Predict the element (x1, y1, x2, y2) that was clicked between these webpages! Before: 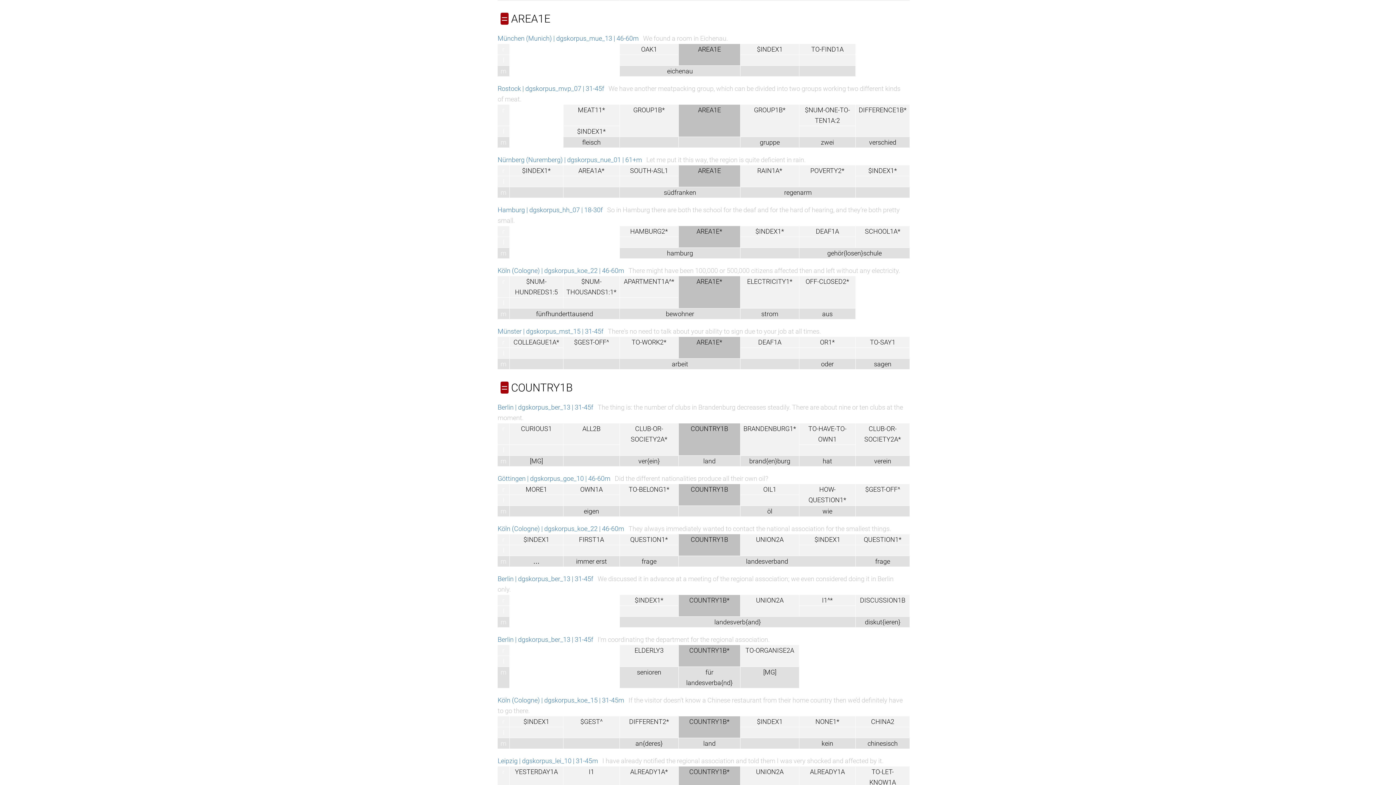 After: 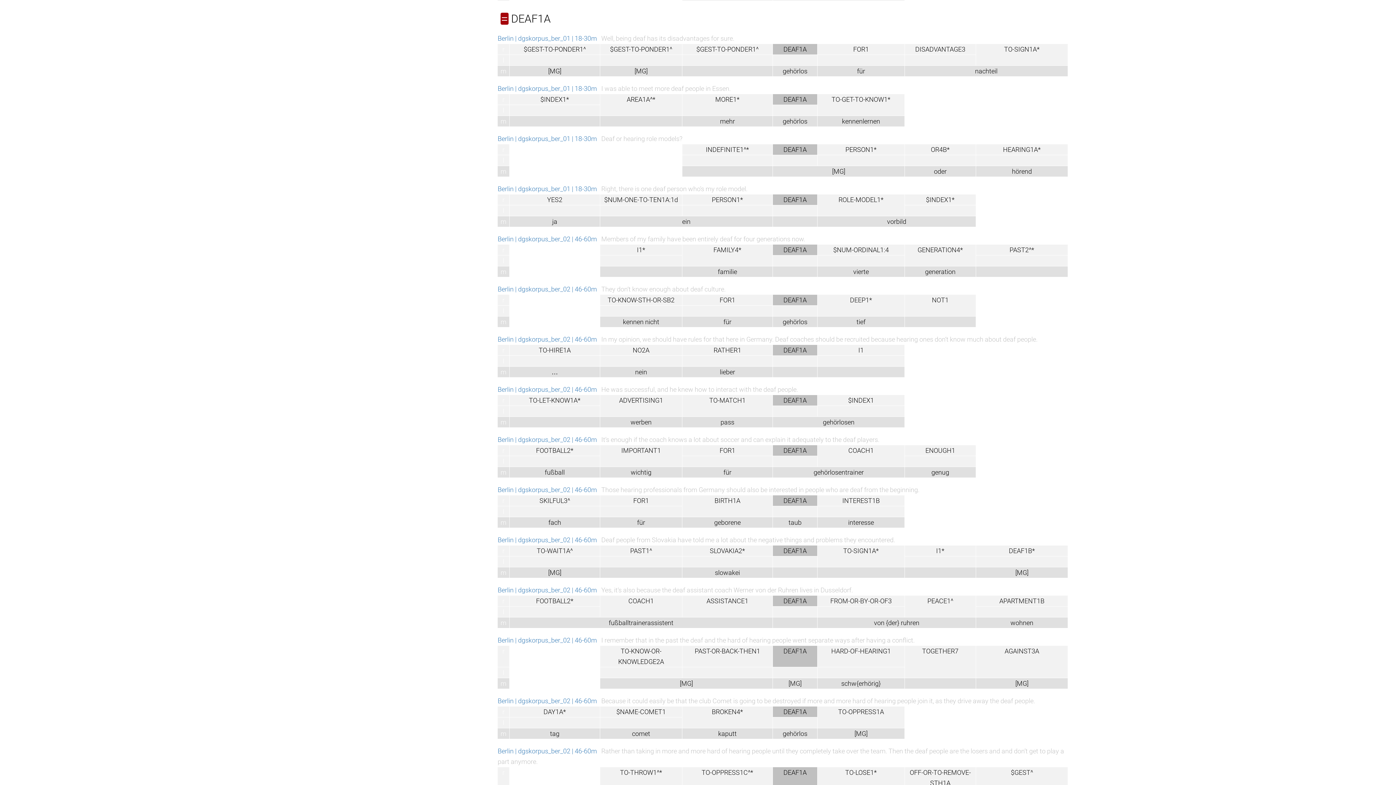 Action: bbox: (758, 338, 781, 346) label: DEAF1A